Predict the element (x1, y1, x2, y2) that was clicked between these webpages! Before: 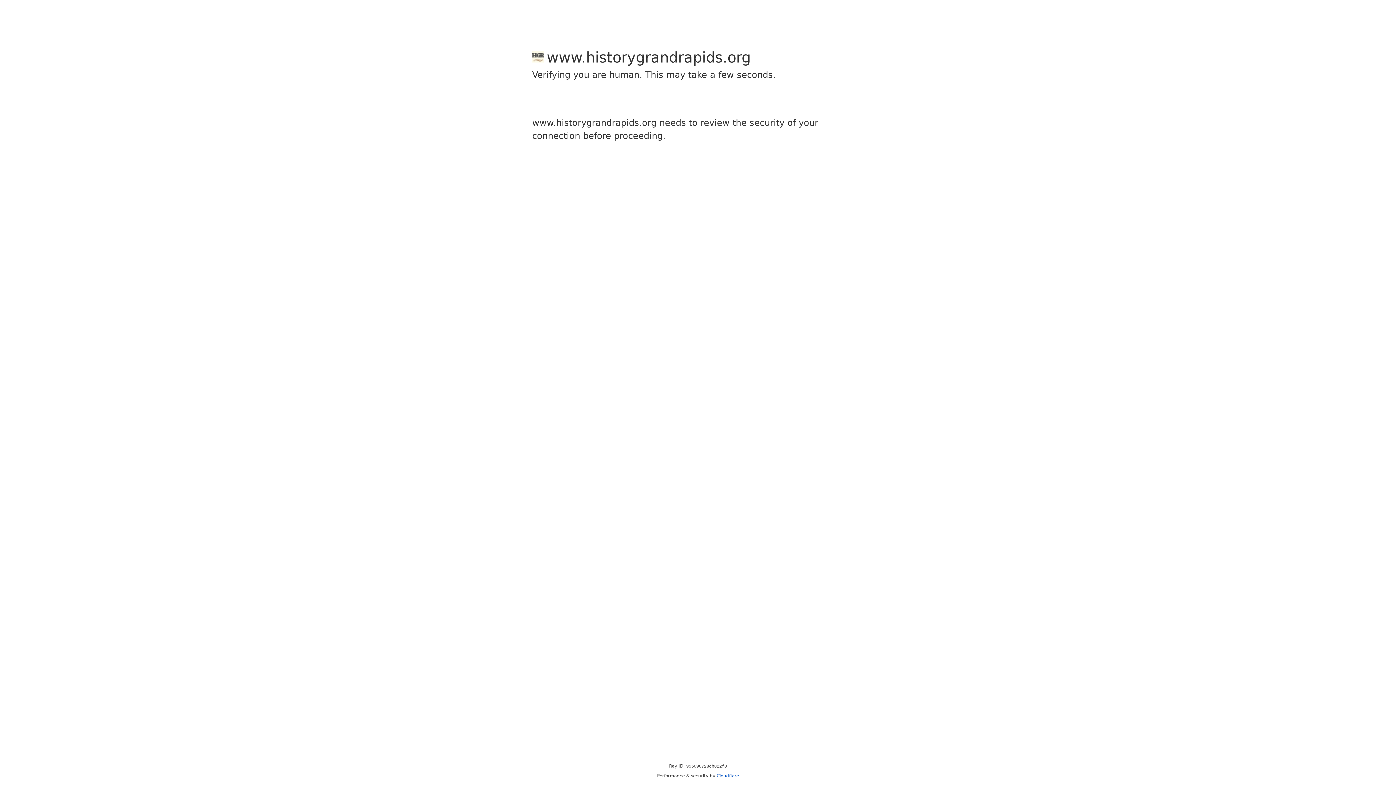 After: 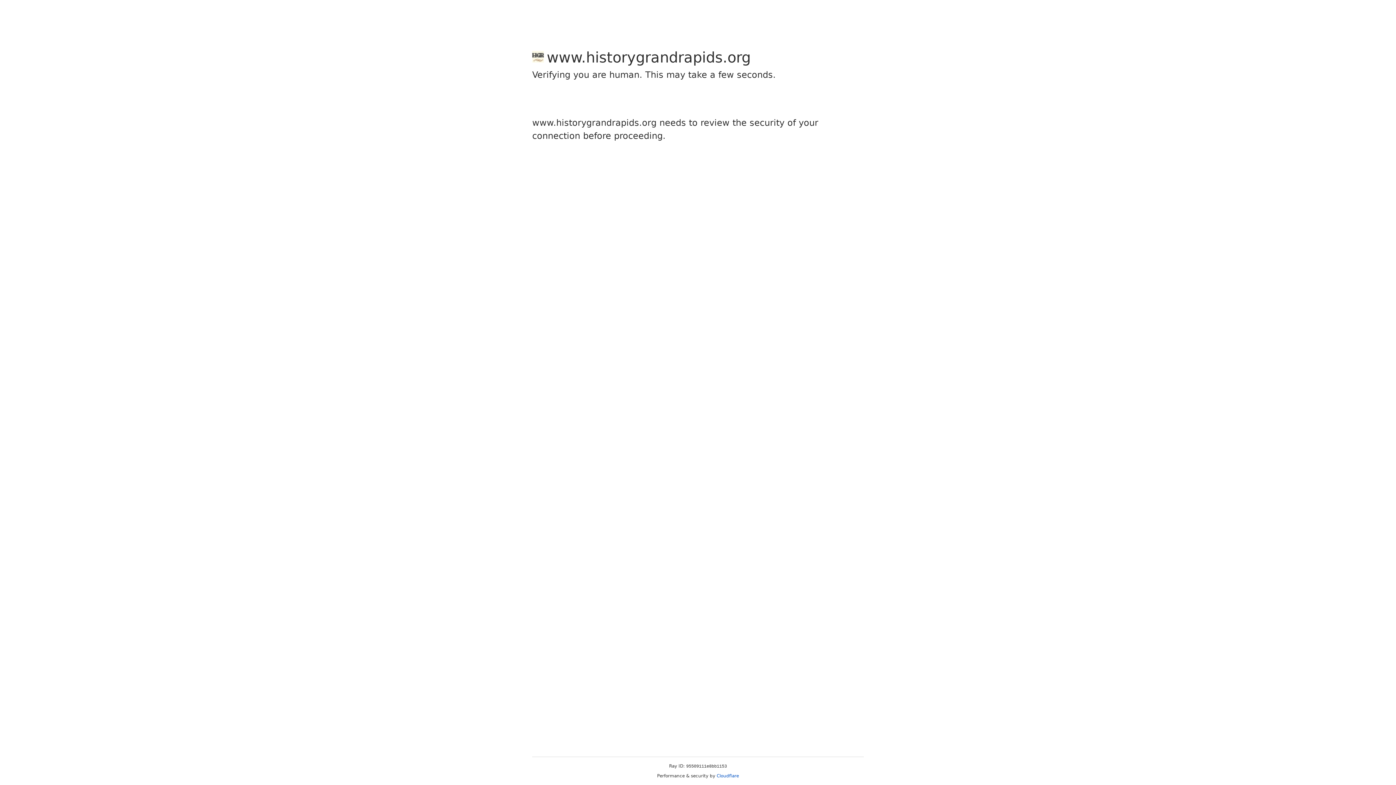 Action: label: Cloudflare bbox: (716, 773, 739, 778)